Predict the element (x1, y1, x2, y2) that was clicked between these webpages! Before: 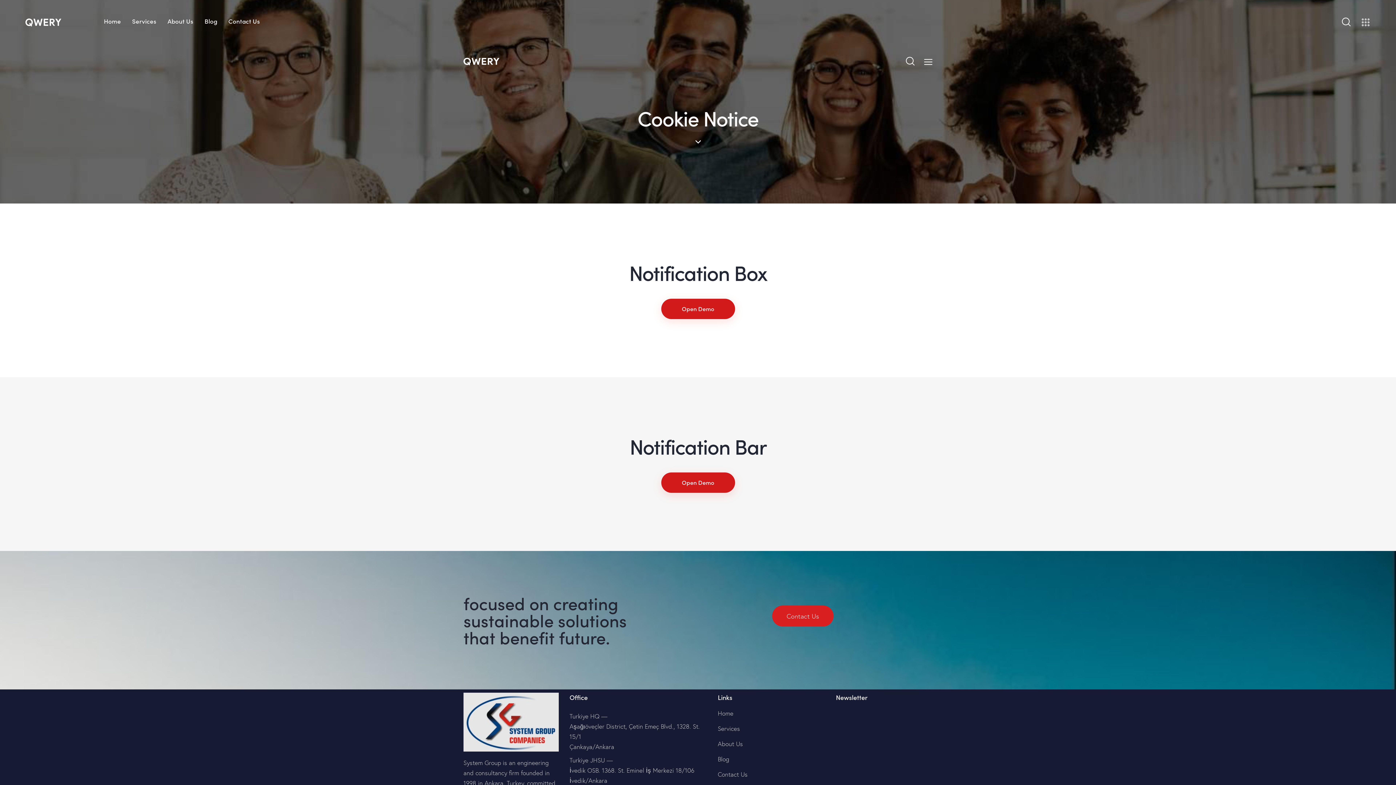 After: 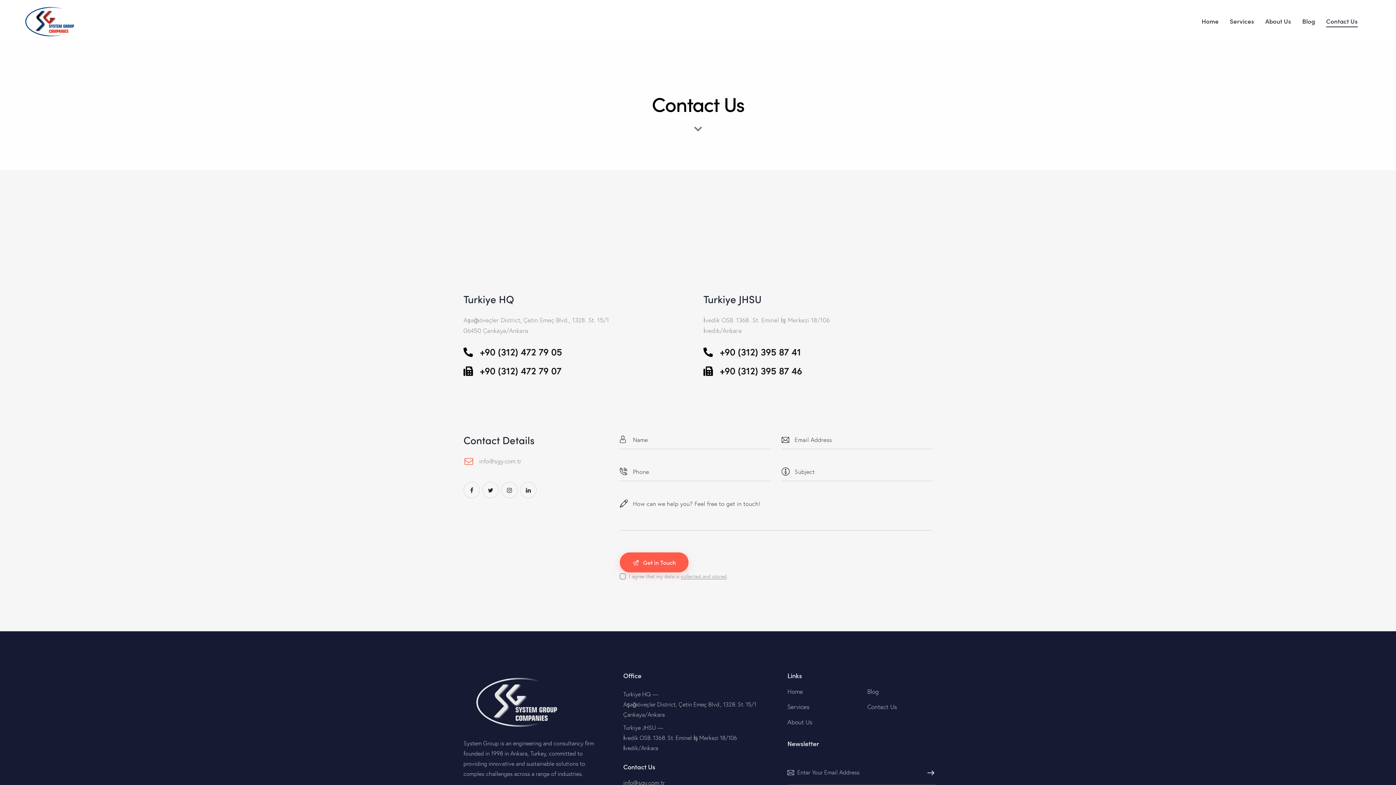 Action: label: Contact Us bbox: (222, 11, 265, 32)